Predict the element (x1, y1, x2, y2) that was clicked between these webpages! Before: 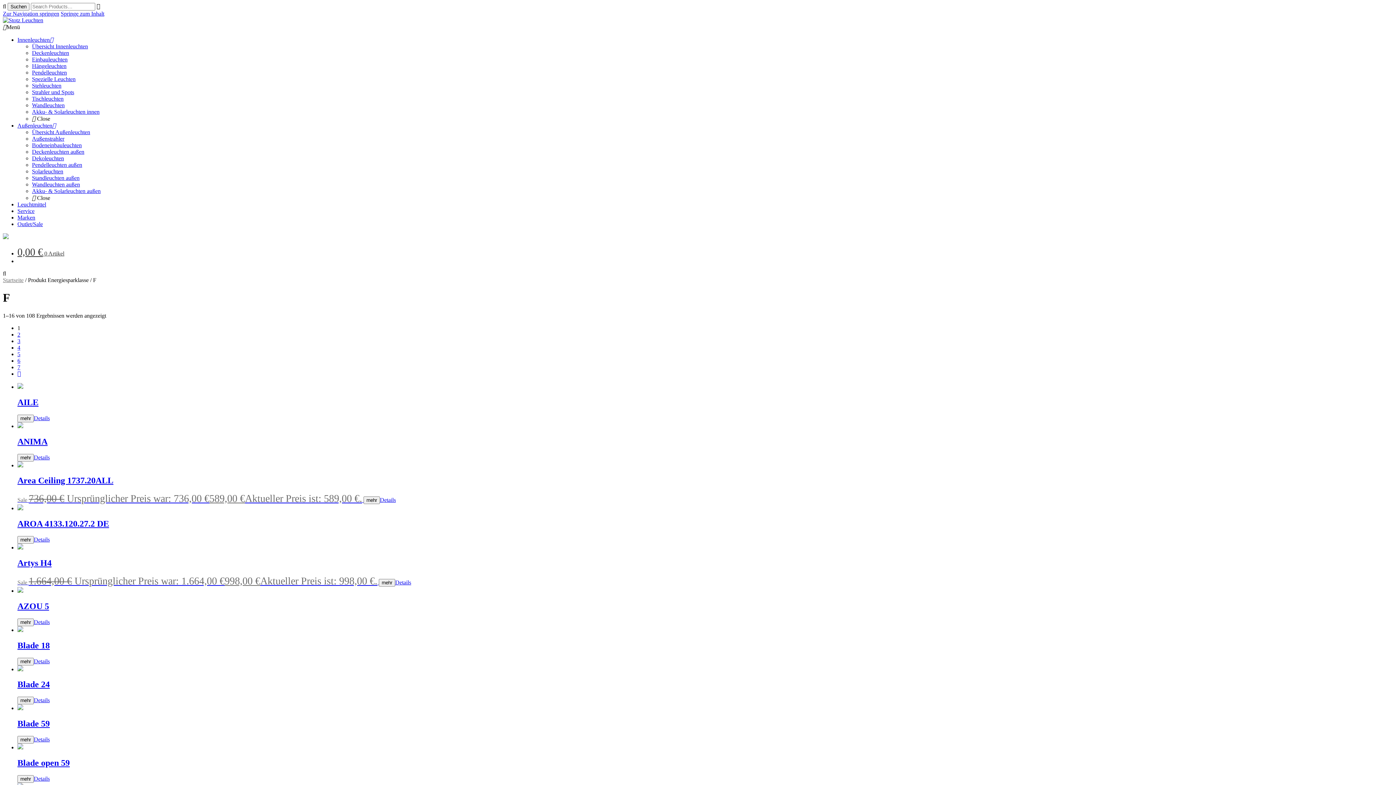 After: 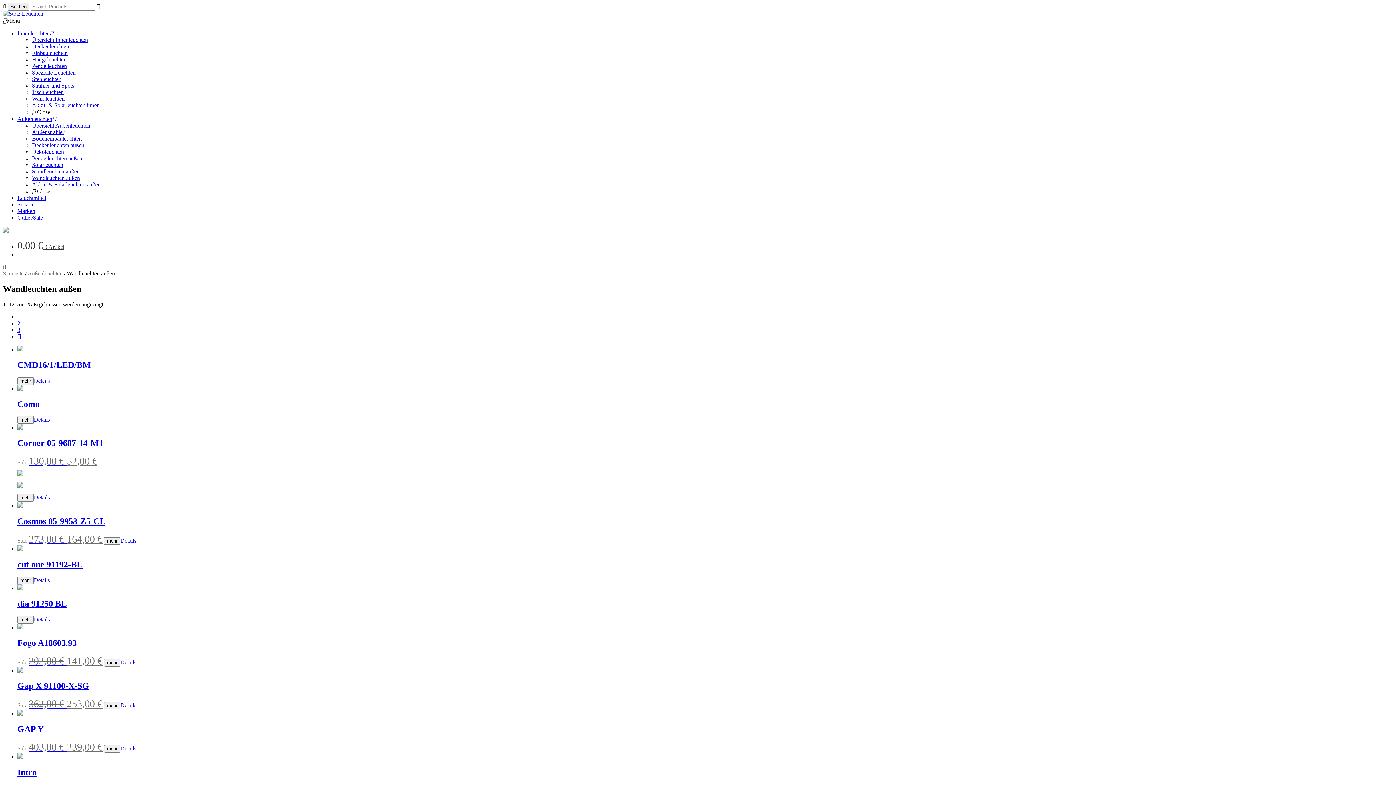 Action: bbox: (32, 181, 80, 187) label: Wandleuchten außen